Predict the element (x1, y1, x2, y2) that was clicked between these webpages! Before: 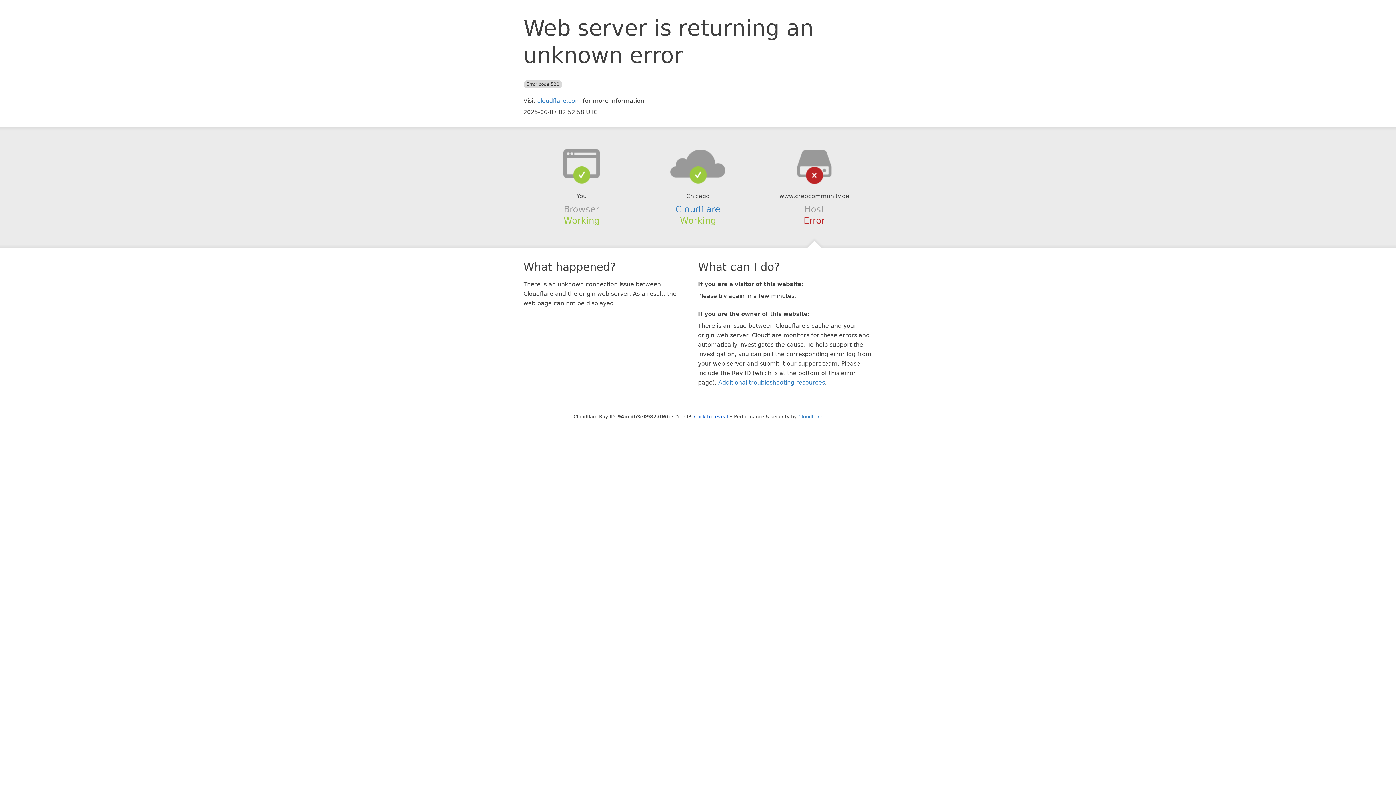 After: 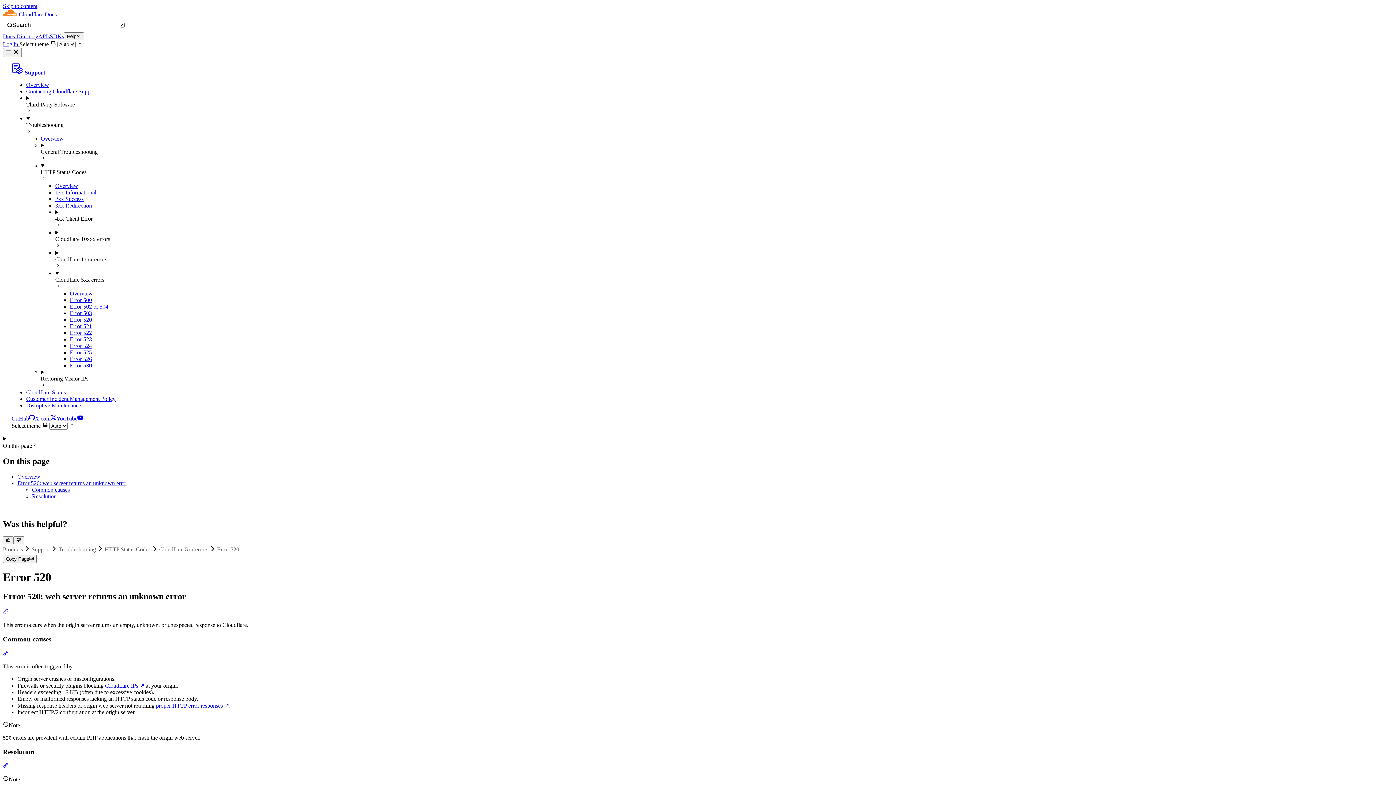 Action: label: Additional troubleshooting resources bbox: (718, 379, 825, 386)